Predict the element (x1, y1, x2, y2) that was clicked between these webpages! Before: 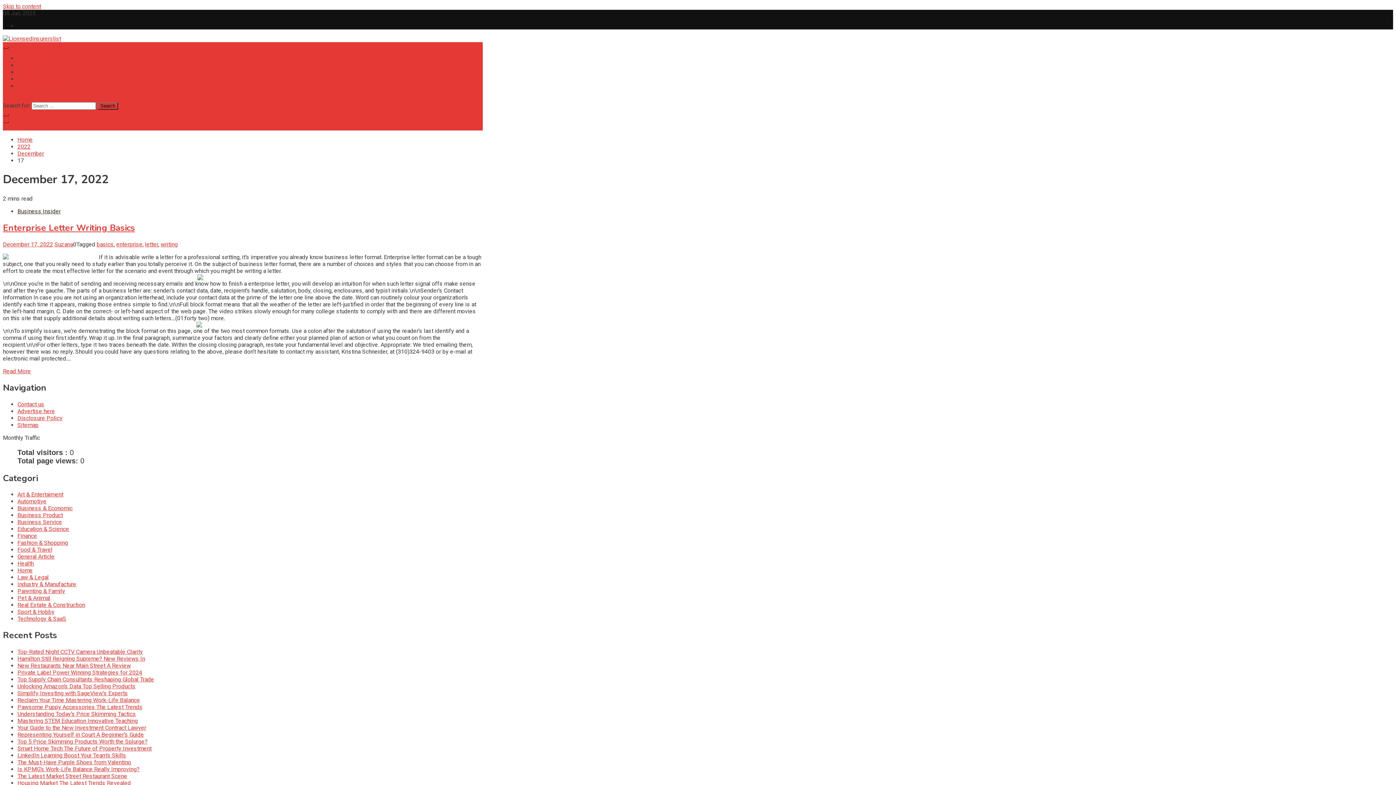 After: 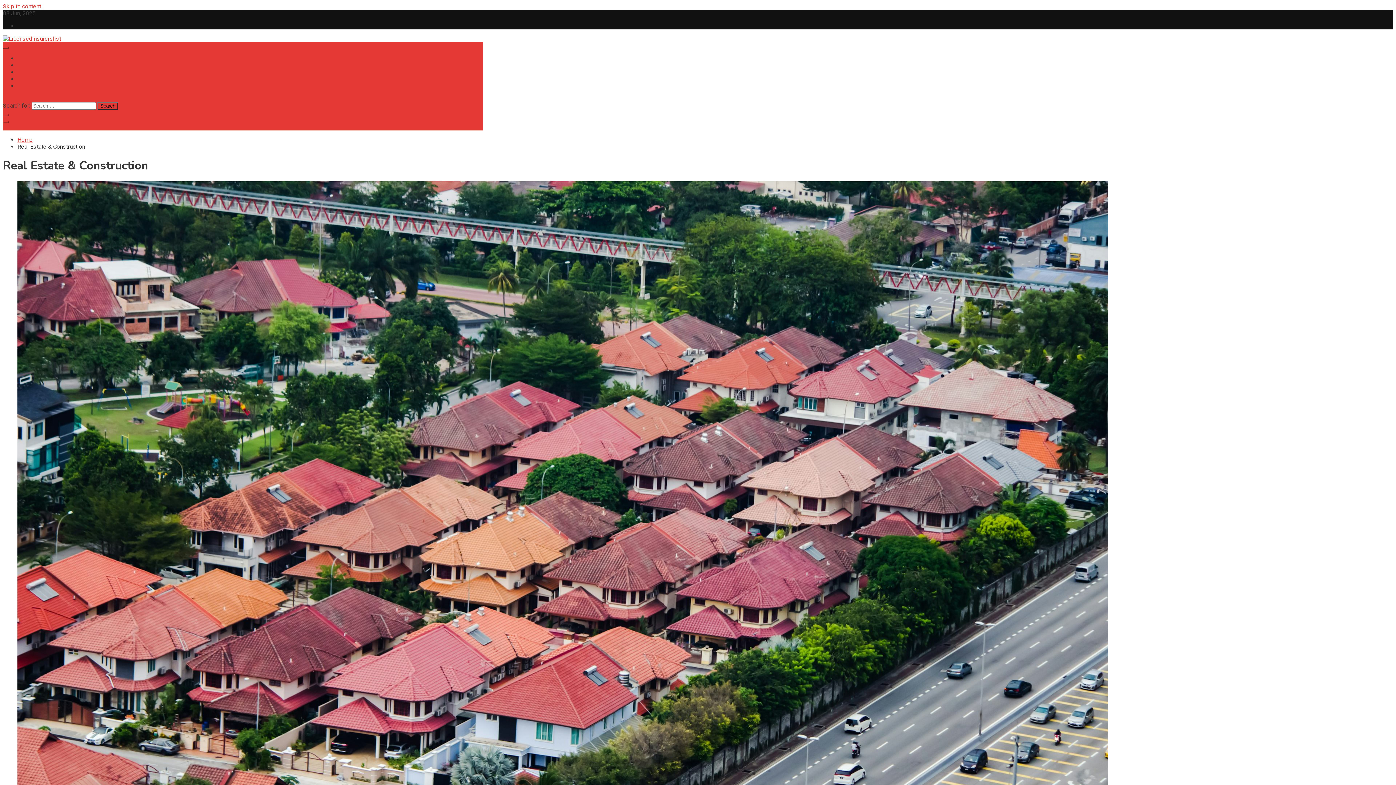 Action: bbox: (17, 601, 85, 608) label: Real Estate & Construction